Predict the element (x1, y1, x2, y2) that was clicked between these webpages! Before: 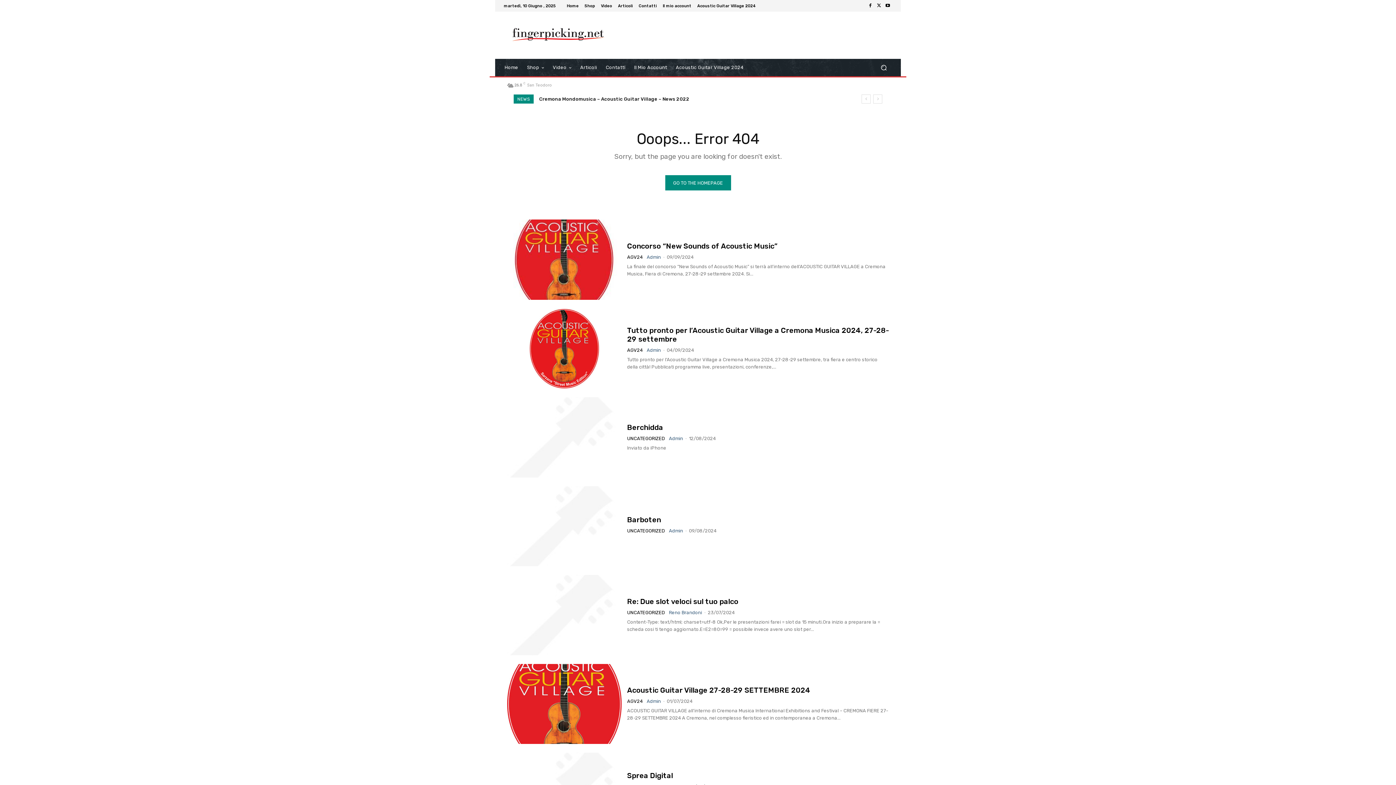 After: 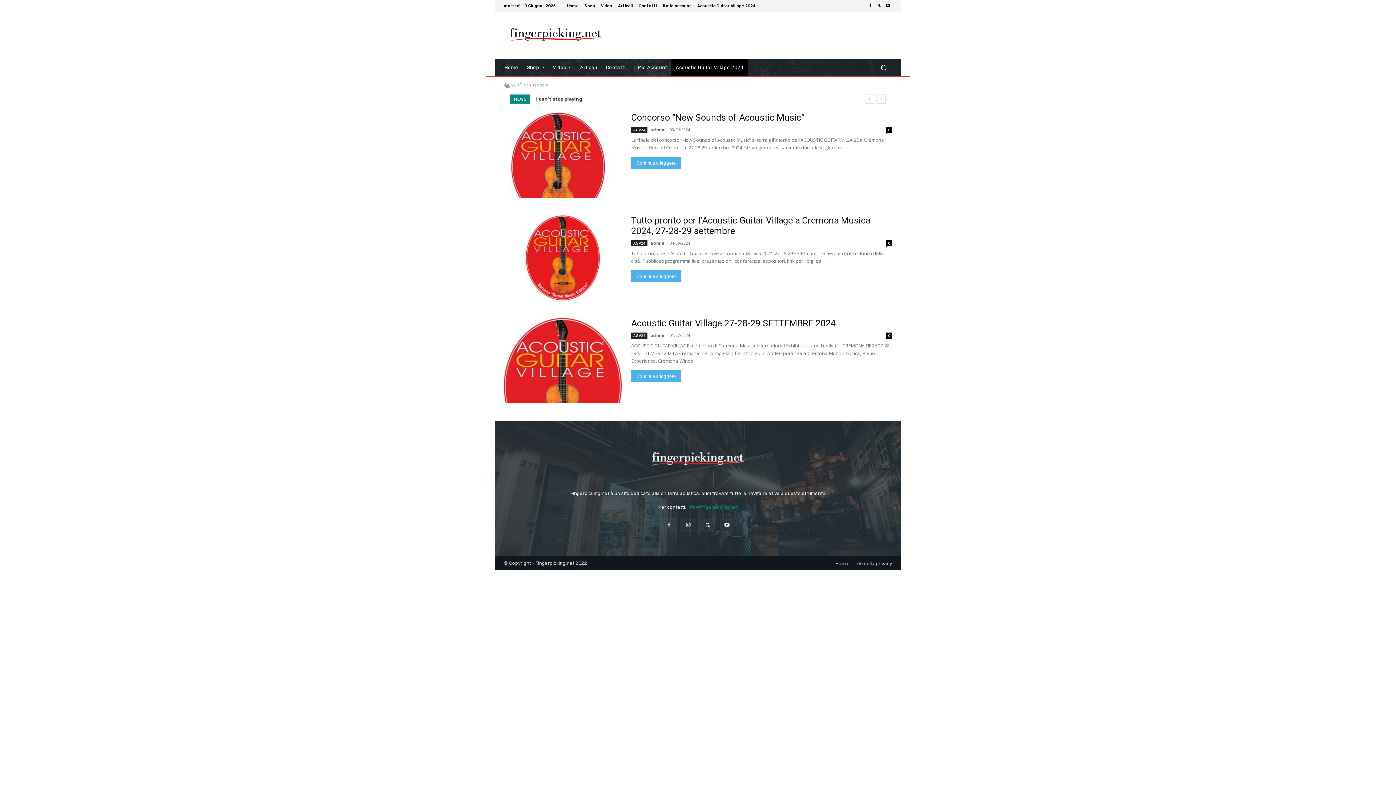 Action: bbox: (671, 58, 748, 76) label: Acoustic Guitar Village 2024